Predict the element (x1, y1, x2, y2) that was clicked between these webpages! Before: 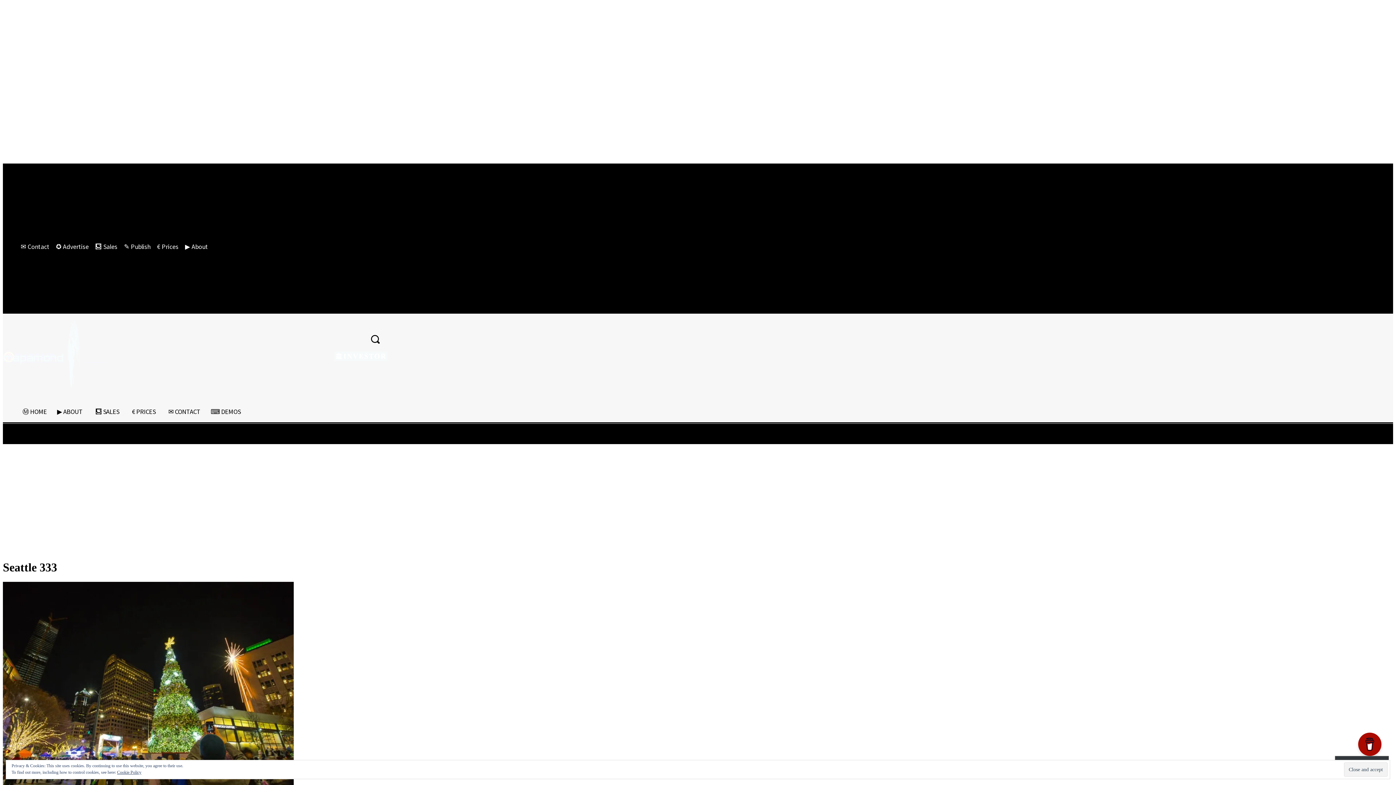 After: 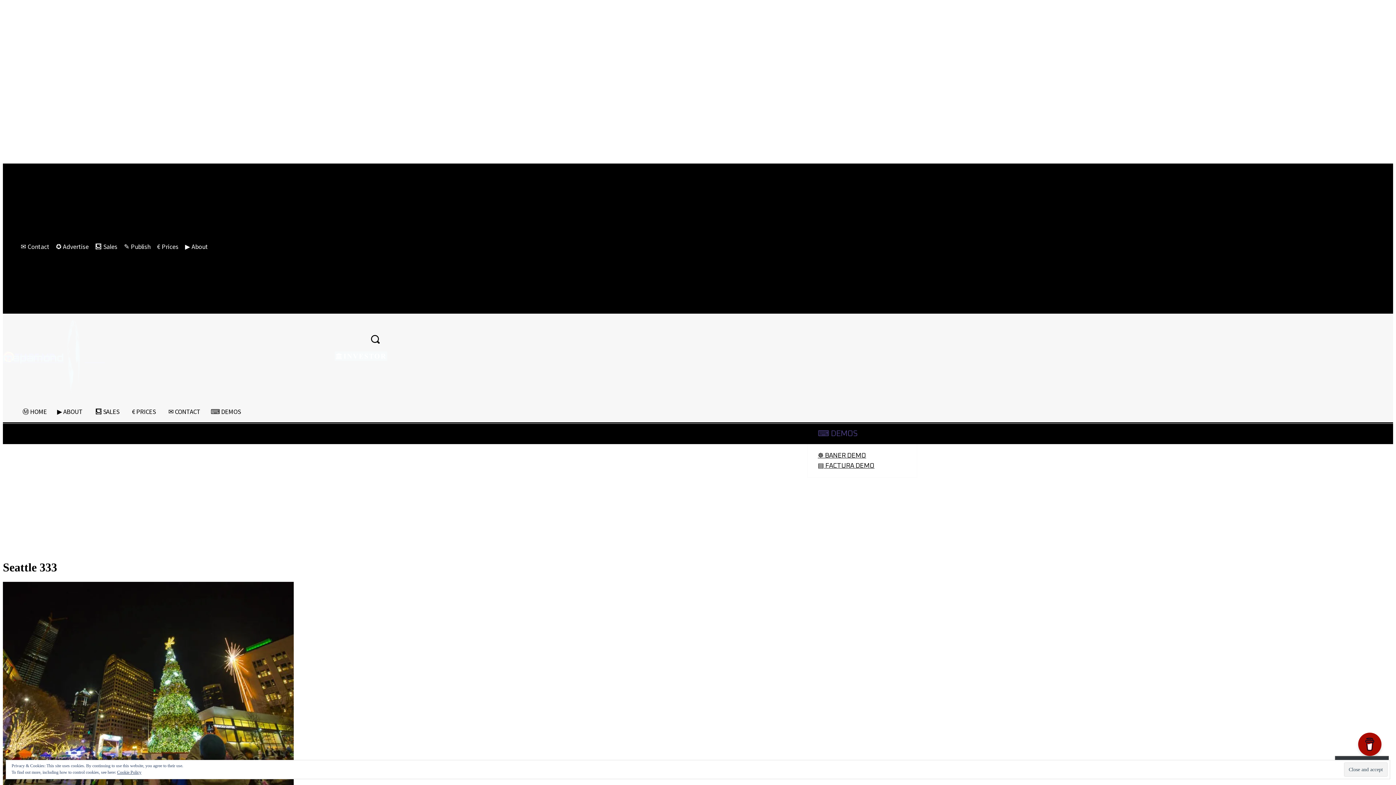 Action: label: ⌨︎ DEMOS bbox: (809, 424, 868, 444)